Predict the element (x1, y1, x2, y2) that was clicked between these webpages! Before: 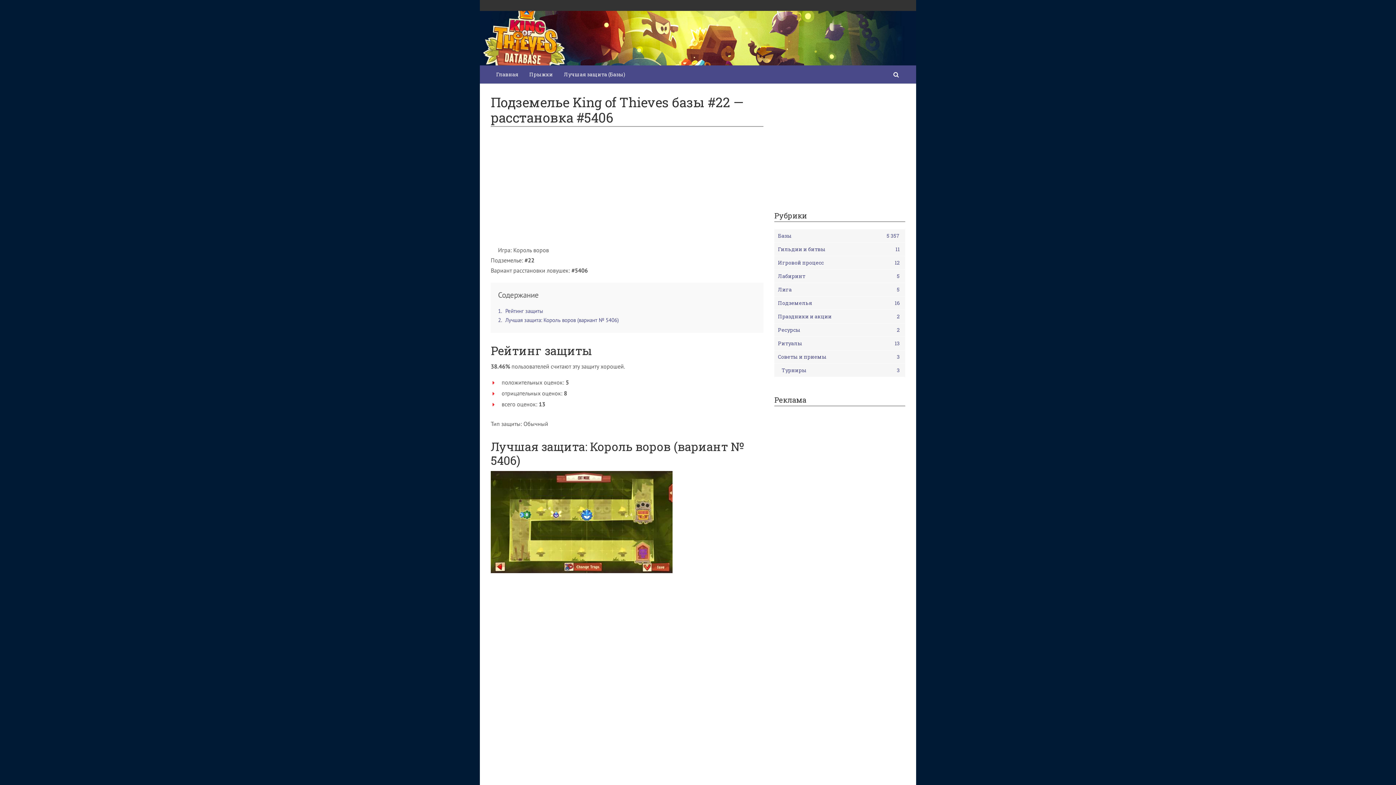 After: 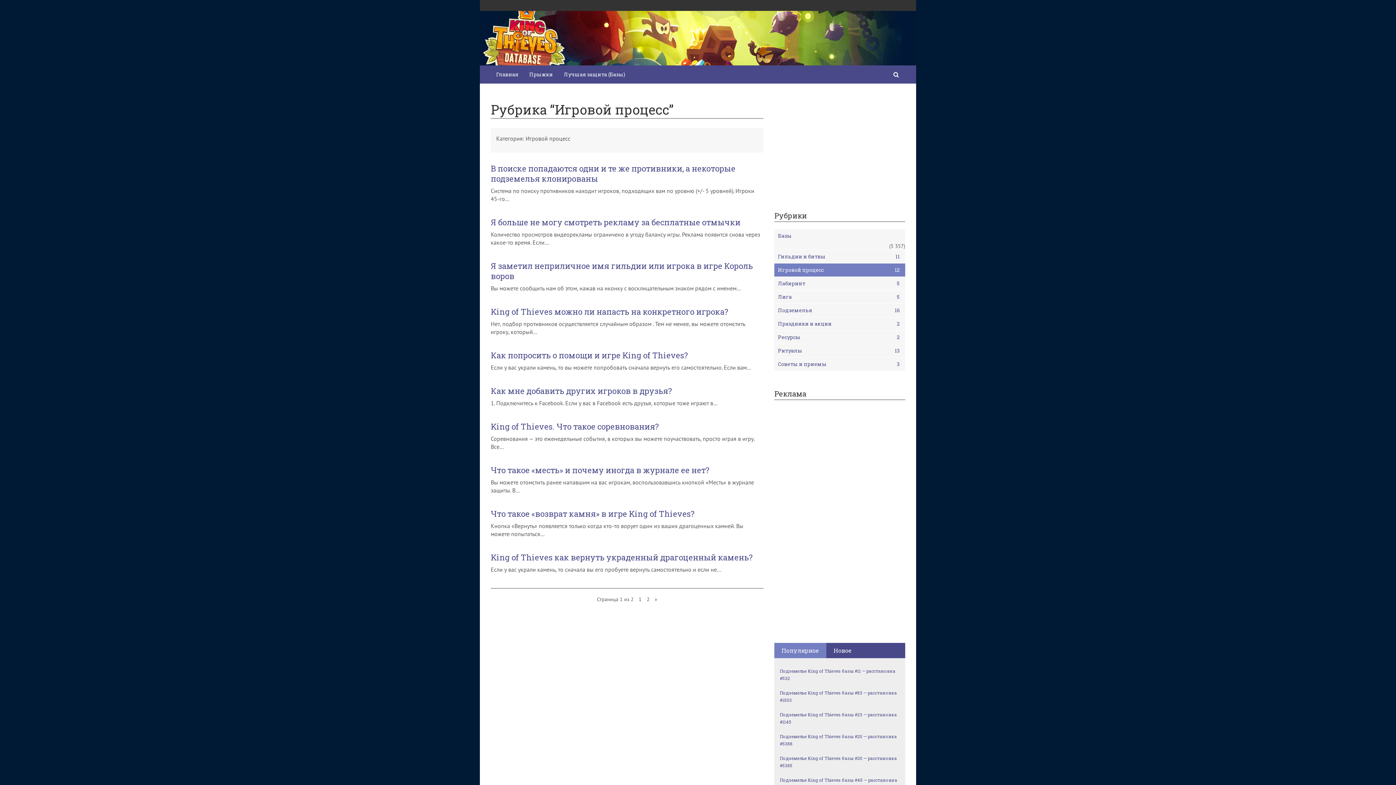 Action: bbox: (774, 256, 905, 269) label: Игровой процесс
12